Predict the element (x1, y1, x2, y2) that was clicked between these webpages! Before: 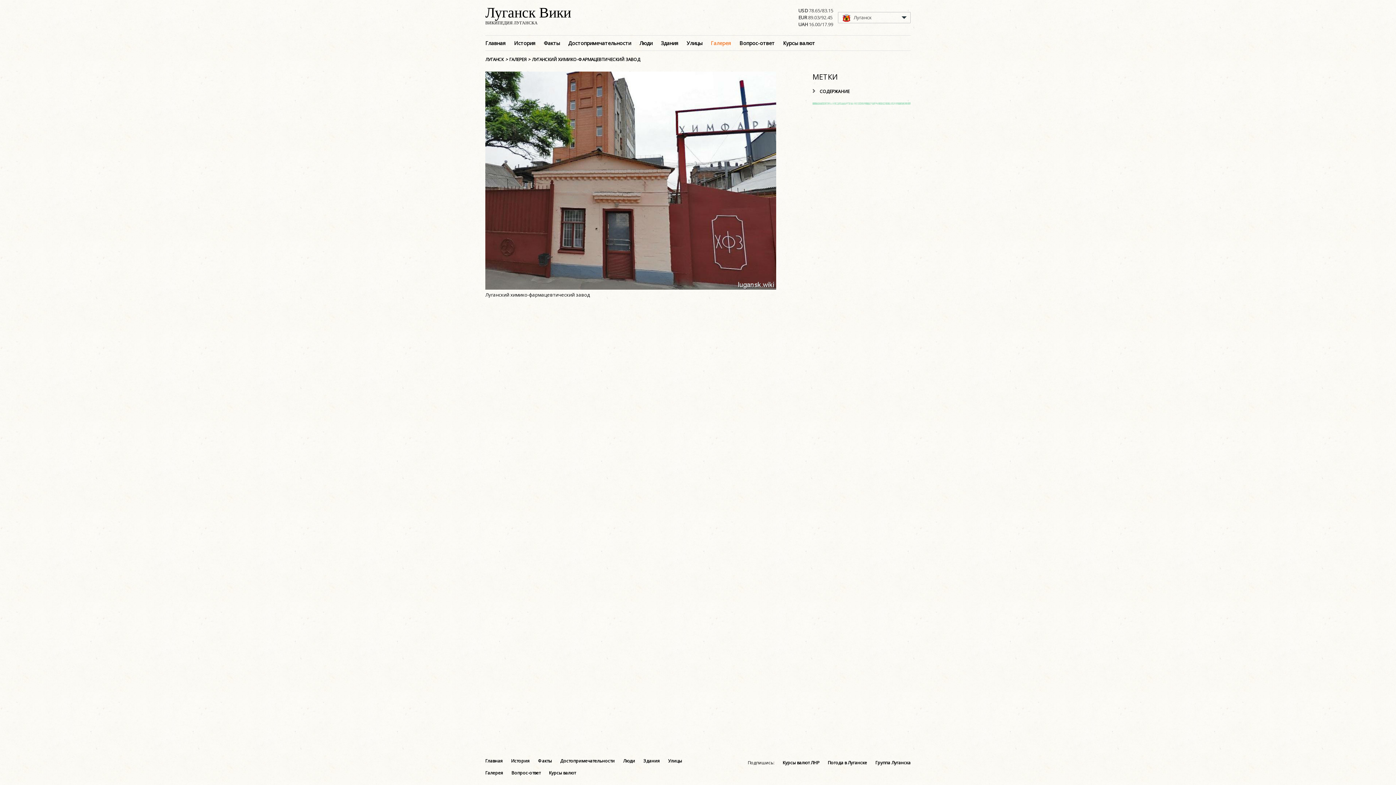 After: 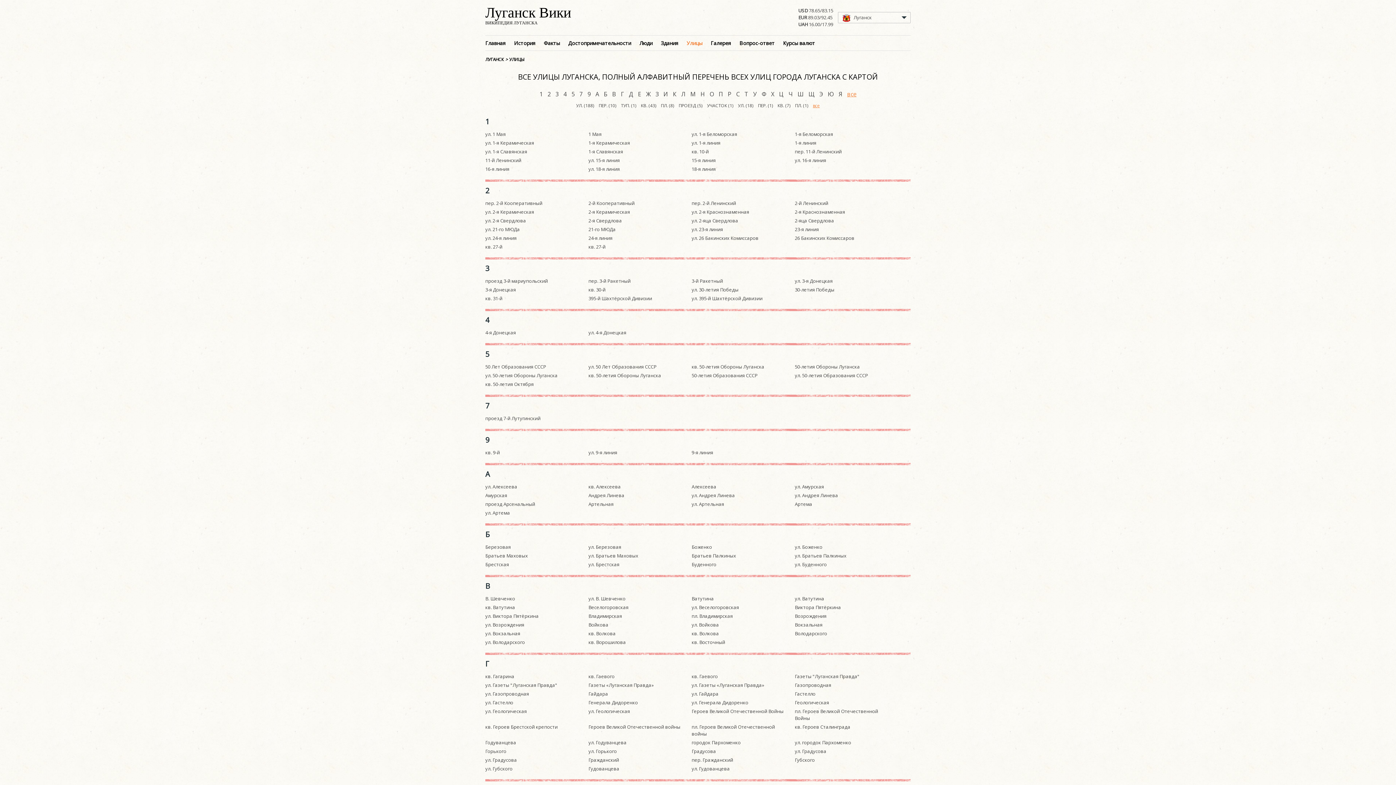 Action: label: Улицы bbox: (668, 758, 682, 764)